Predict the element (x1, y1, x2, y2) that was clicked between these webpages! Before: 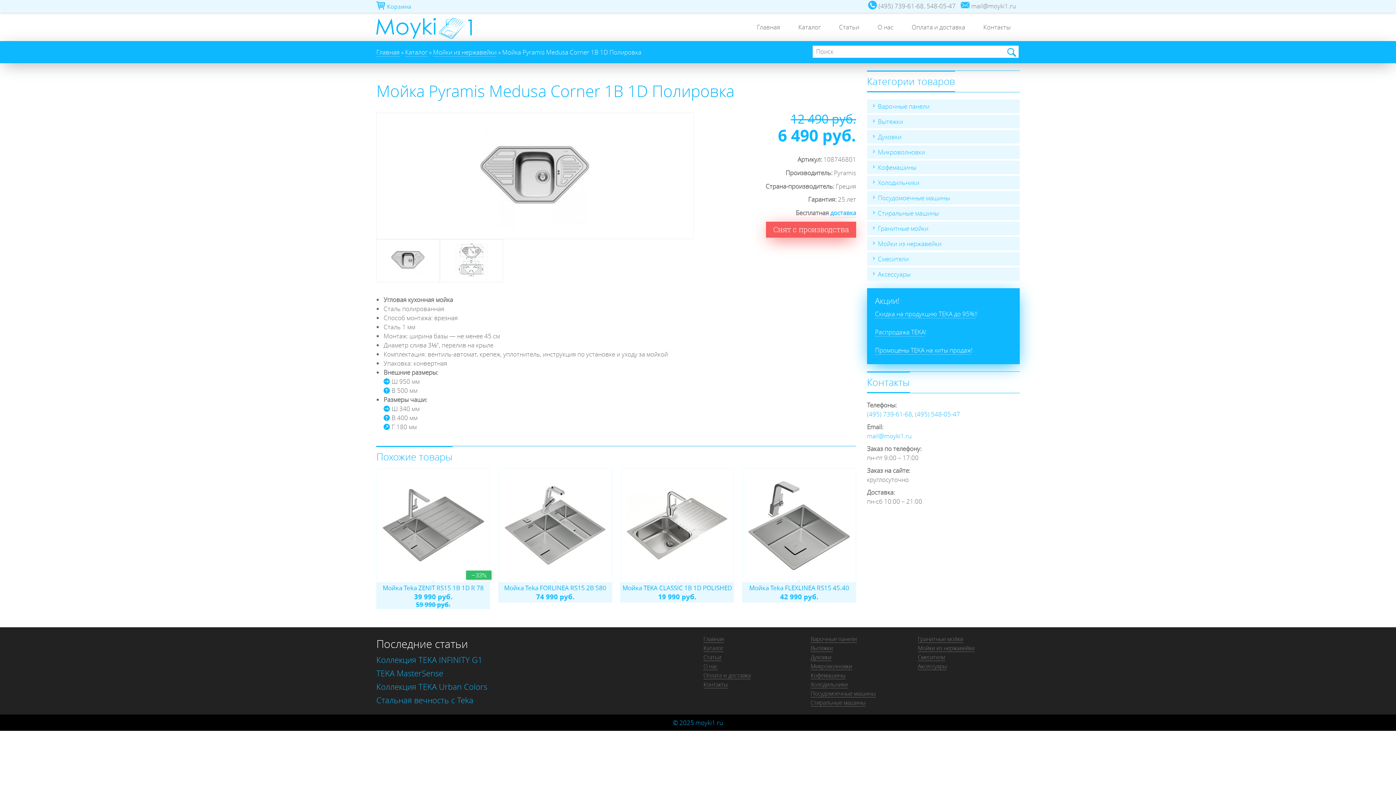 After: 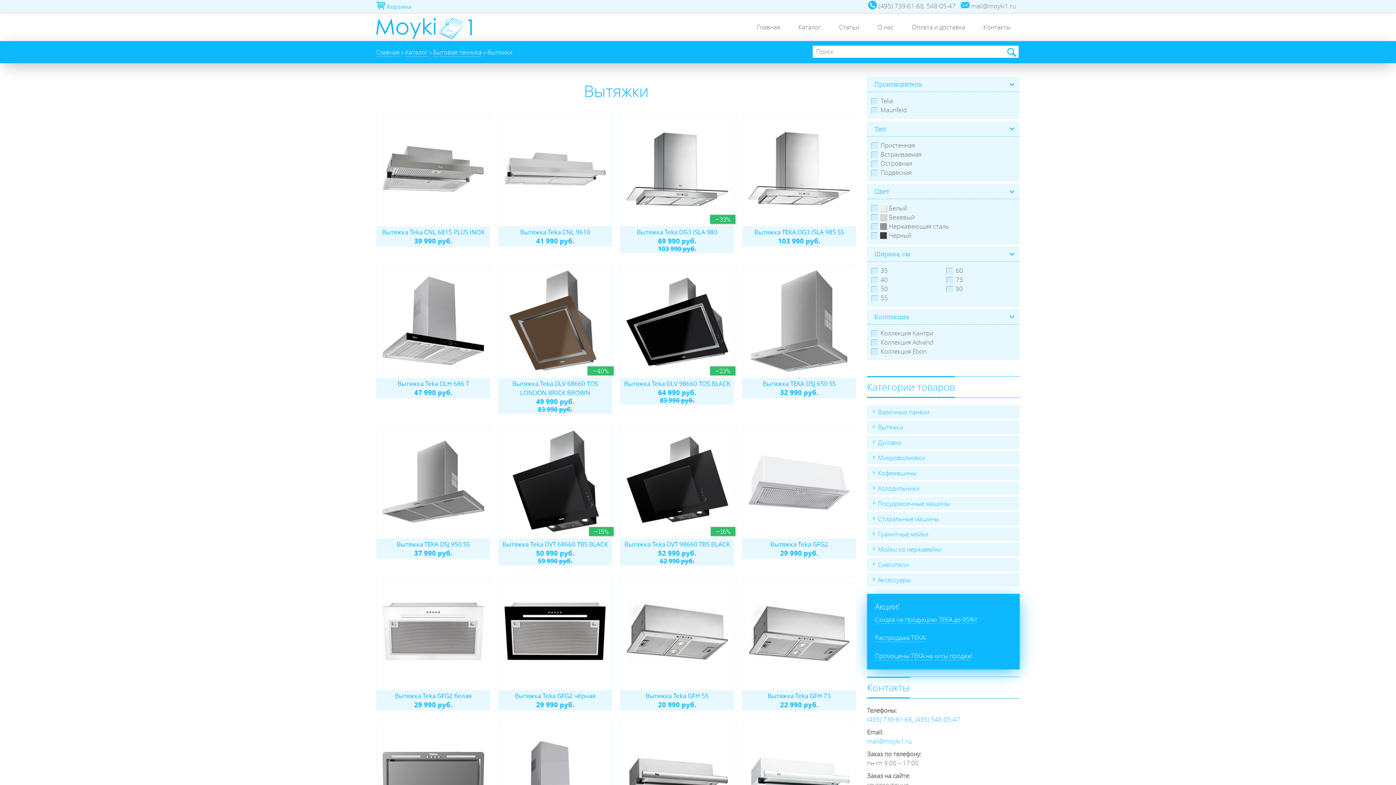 Action: label: Вытяжки bbox: (867, 114, 1019, 128)